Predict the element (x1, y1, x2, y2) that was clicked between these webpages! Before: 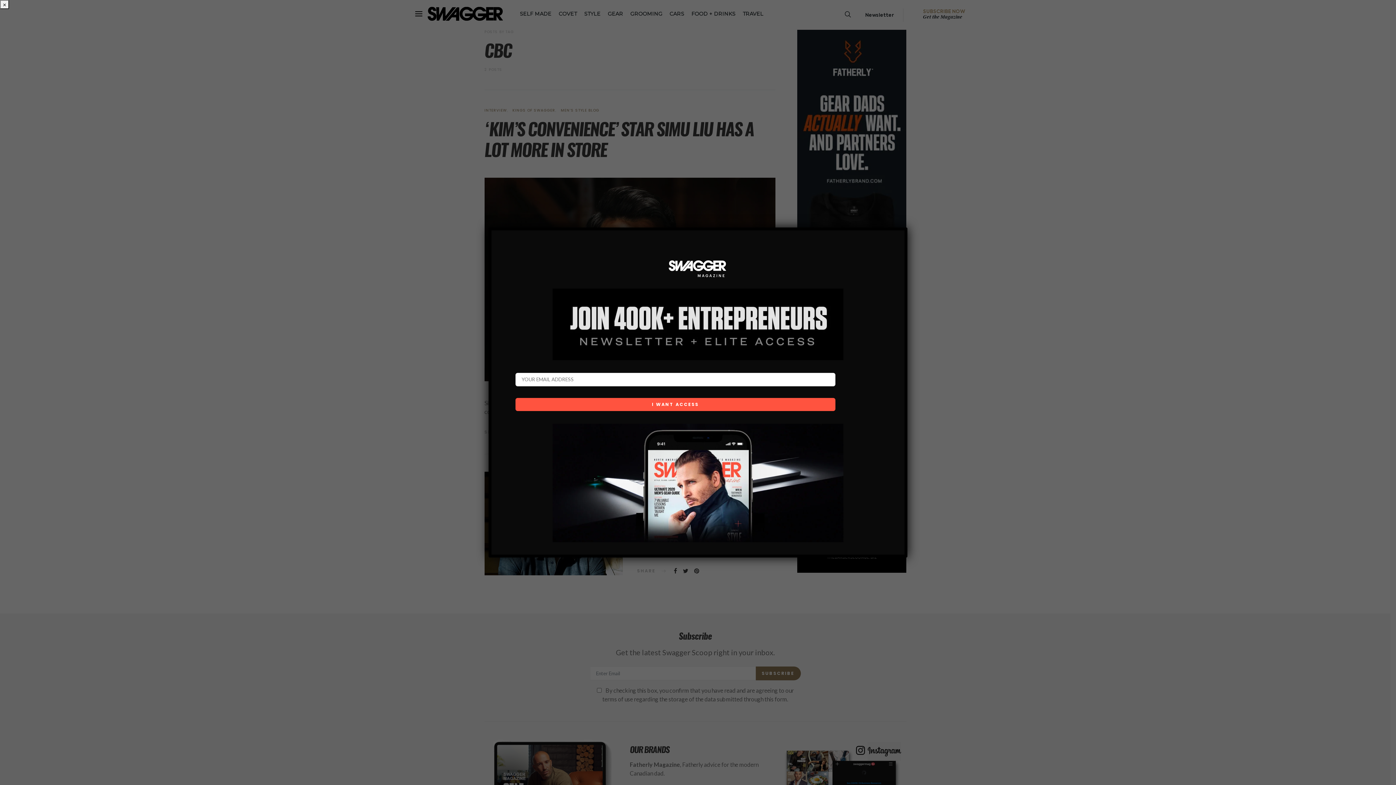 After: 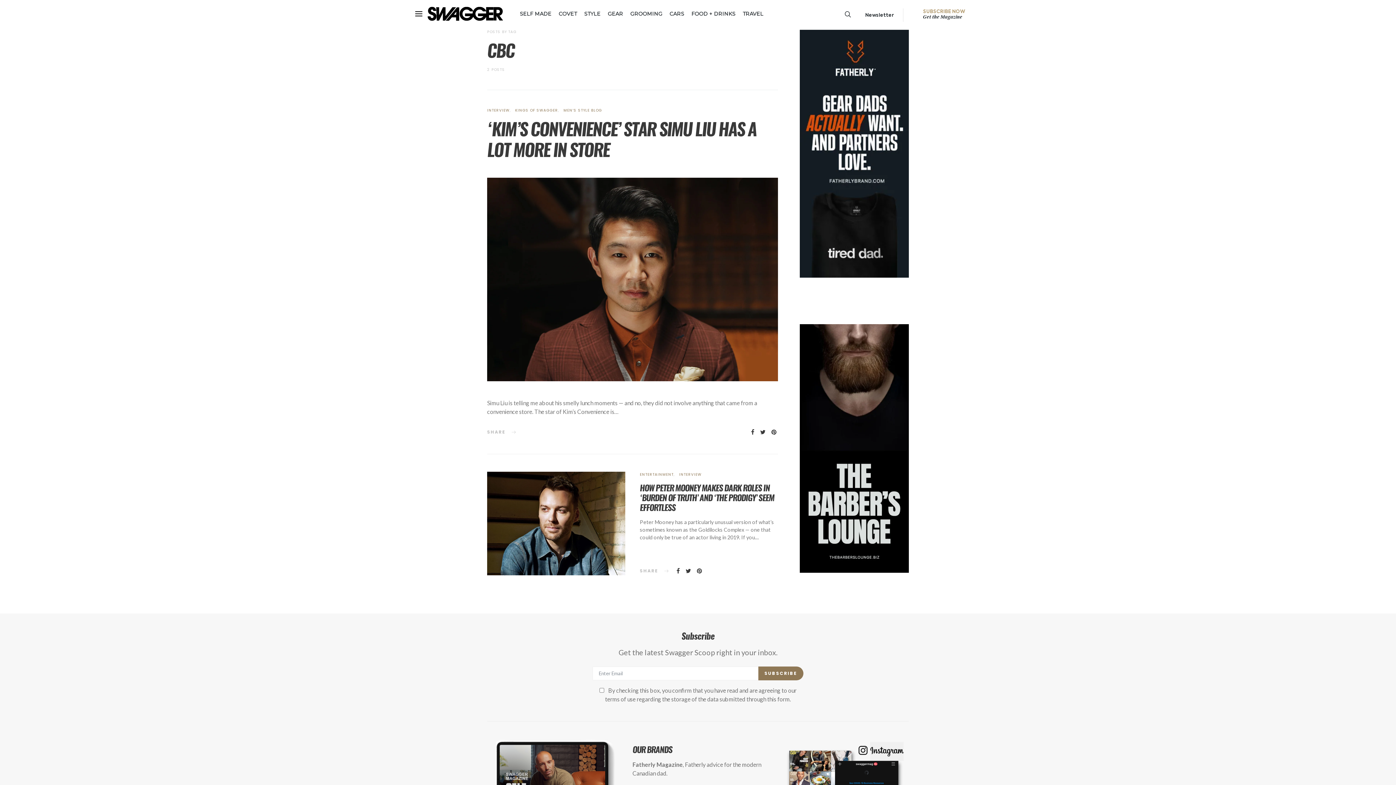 Action: label: Close bbox: (0, 0, 9, 9)